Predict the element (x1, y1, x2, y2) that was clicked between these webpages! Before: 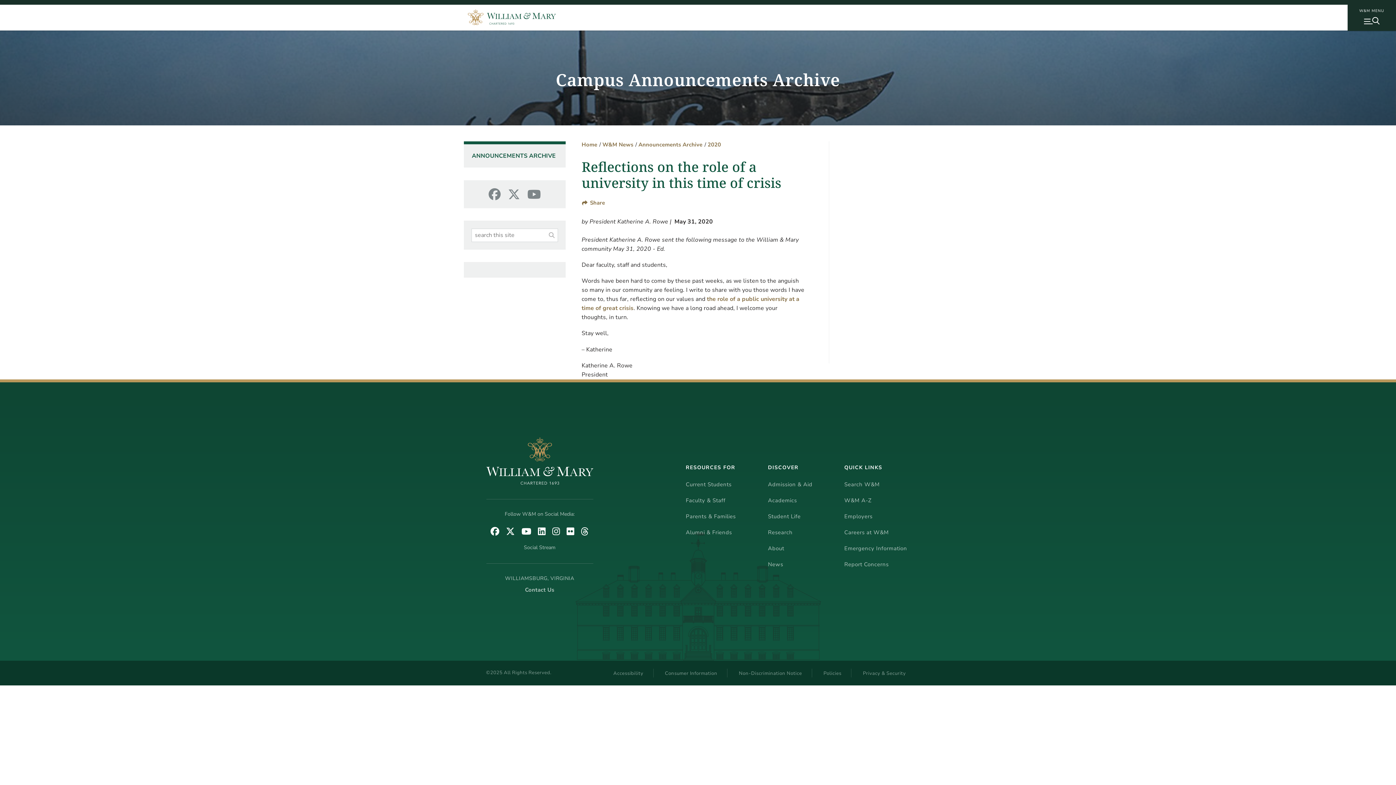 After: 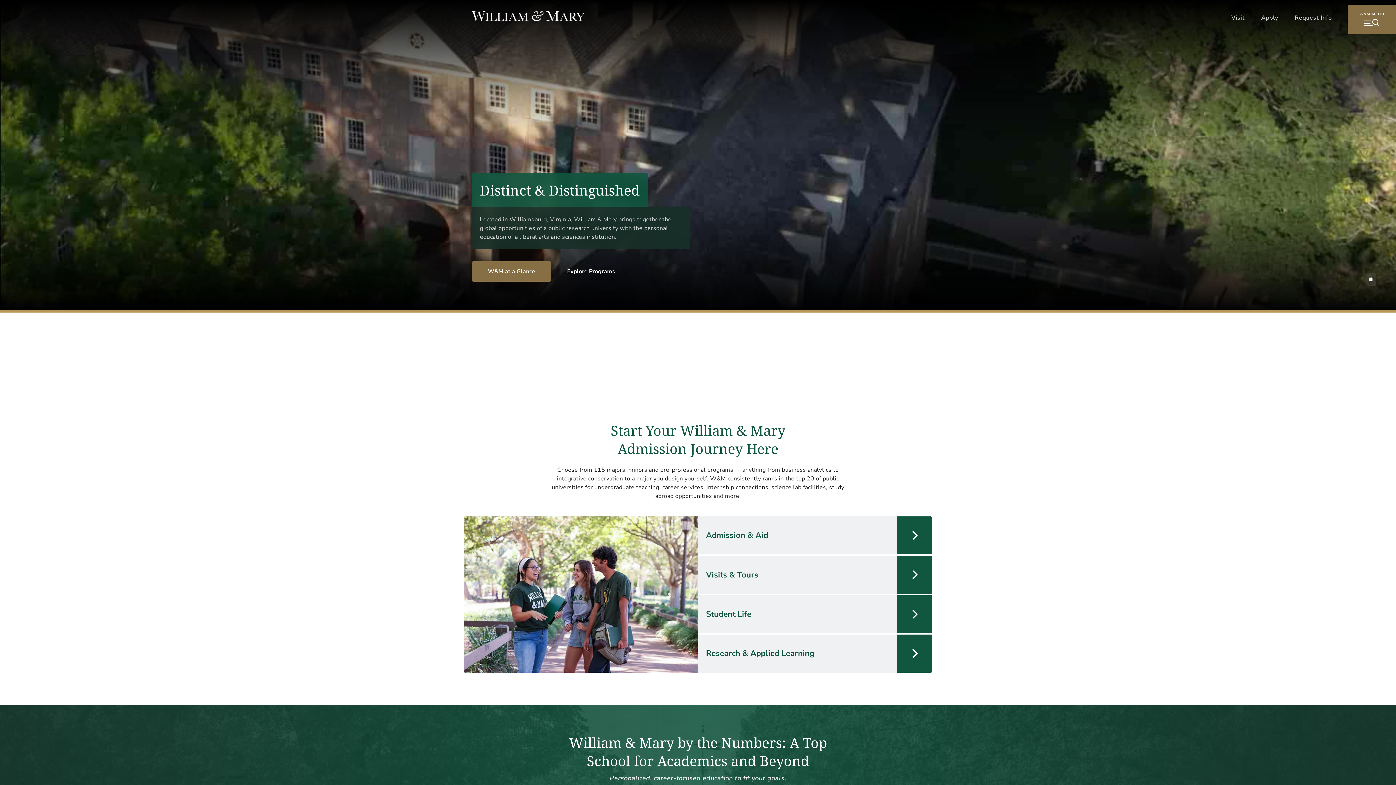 Action: label: Home bbox: (468, 4, 556, 27)